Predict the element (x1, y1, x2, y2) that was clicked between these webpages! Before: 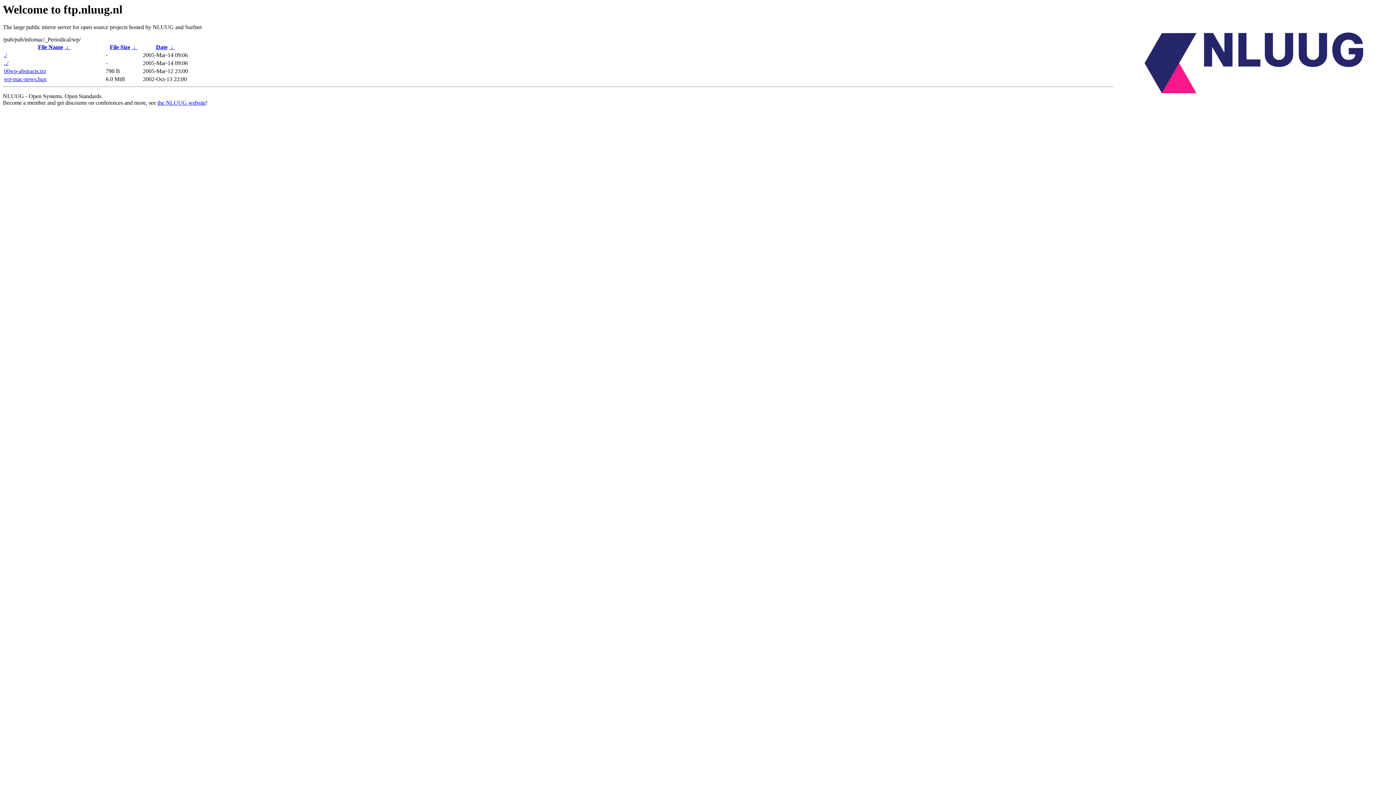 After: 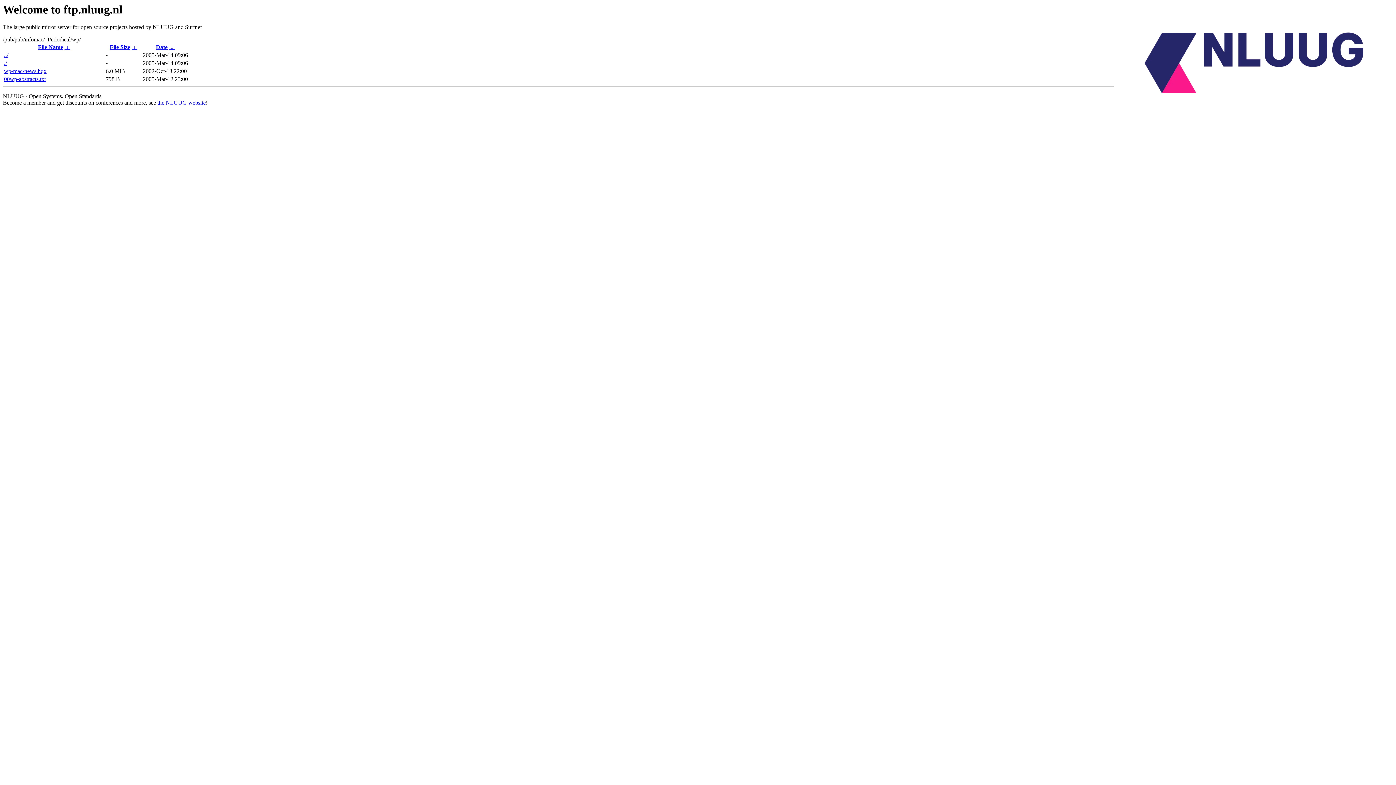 Action: bbox: (64, 44, 70, 50) label:  ↓ 